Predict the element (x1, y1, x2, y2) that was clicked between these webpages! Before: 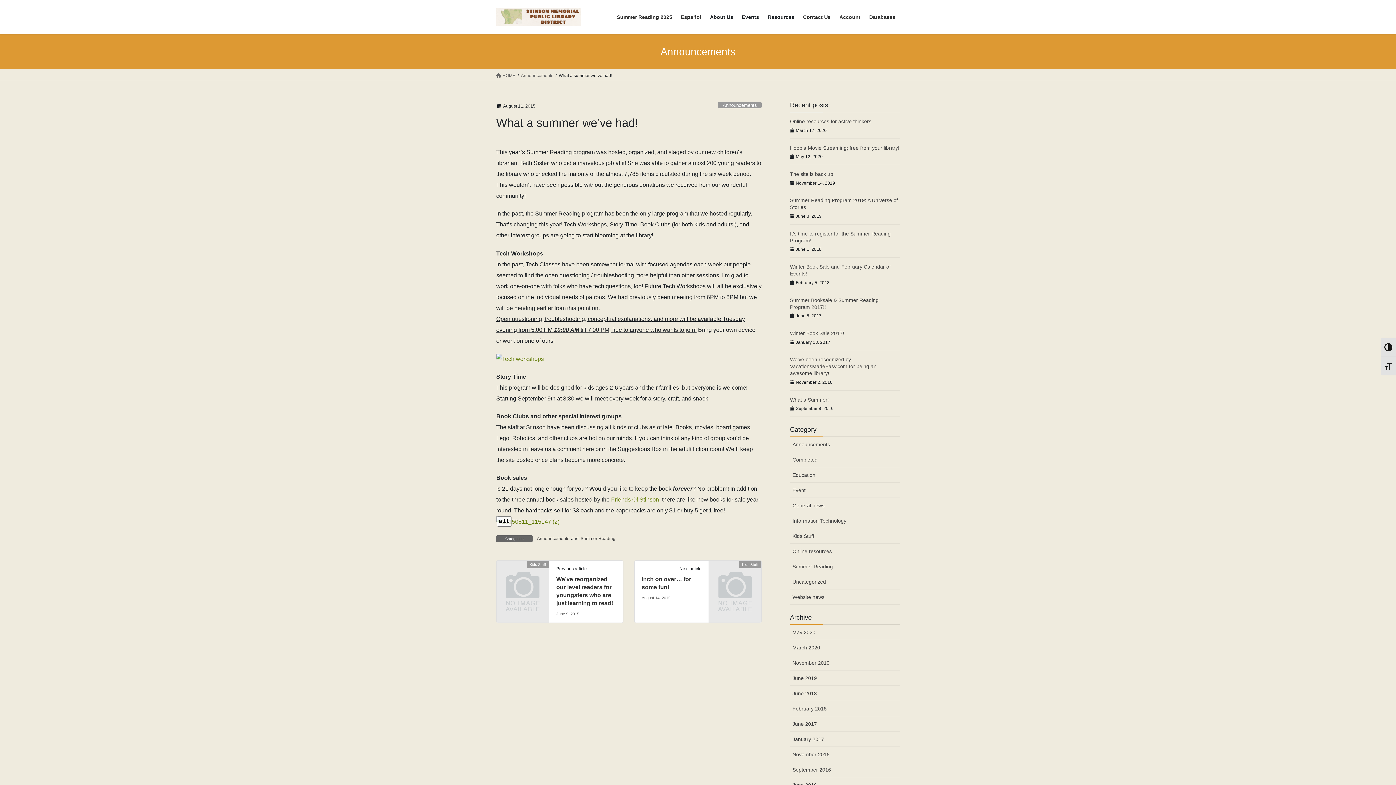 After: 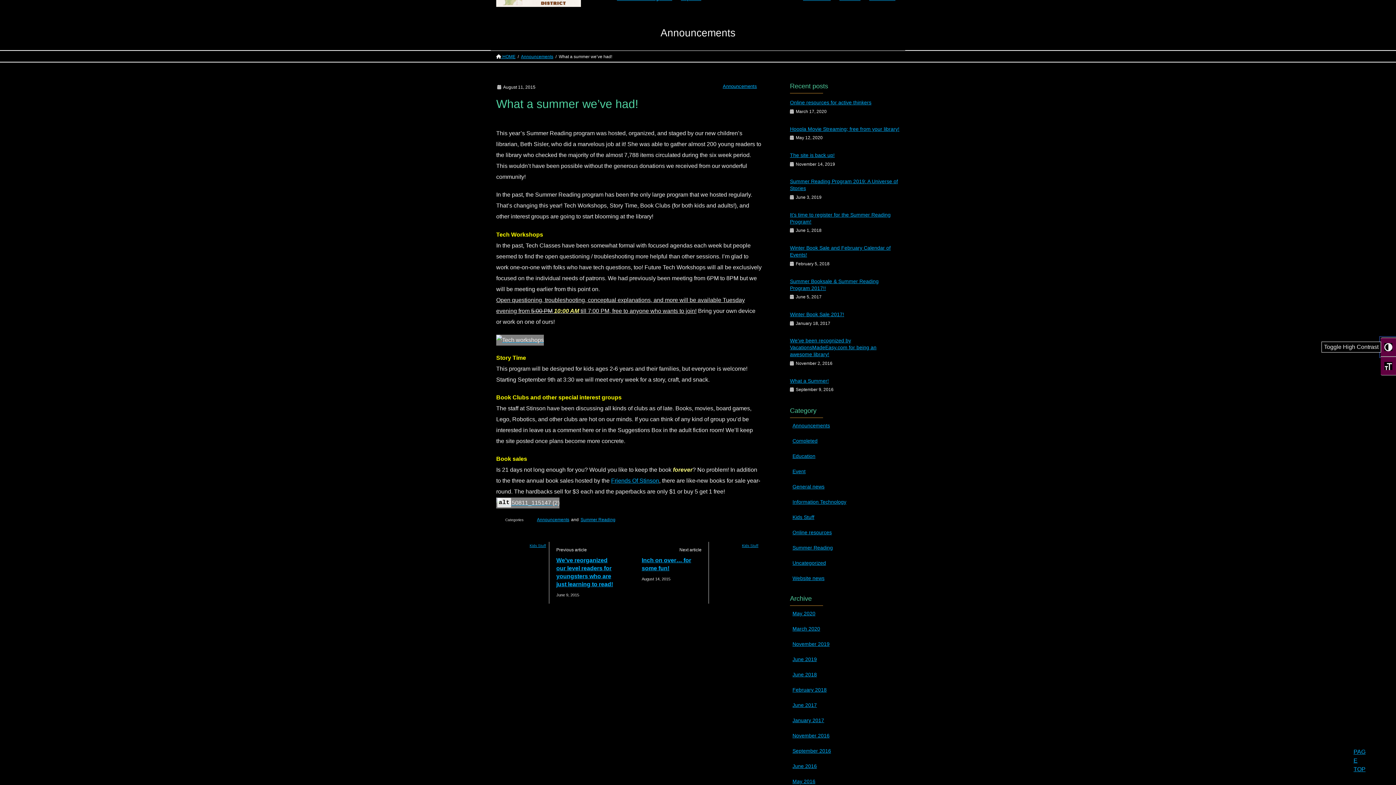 Action: label: Toggle High Contrast bbox: (1381, 337, 1396, 356)